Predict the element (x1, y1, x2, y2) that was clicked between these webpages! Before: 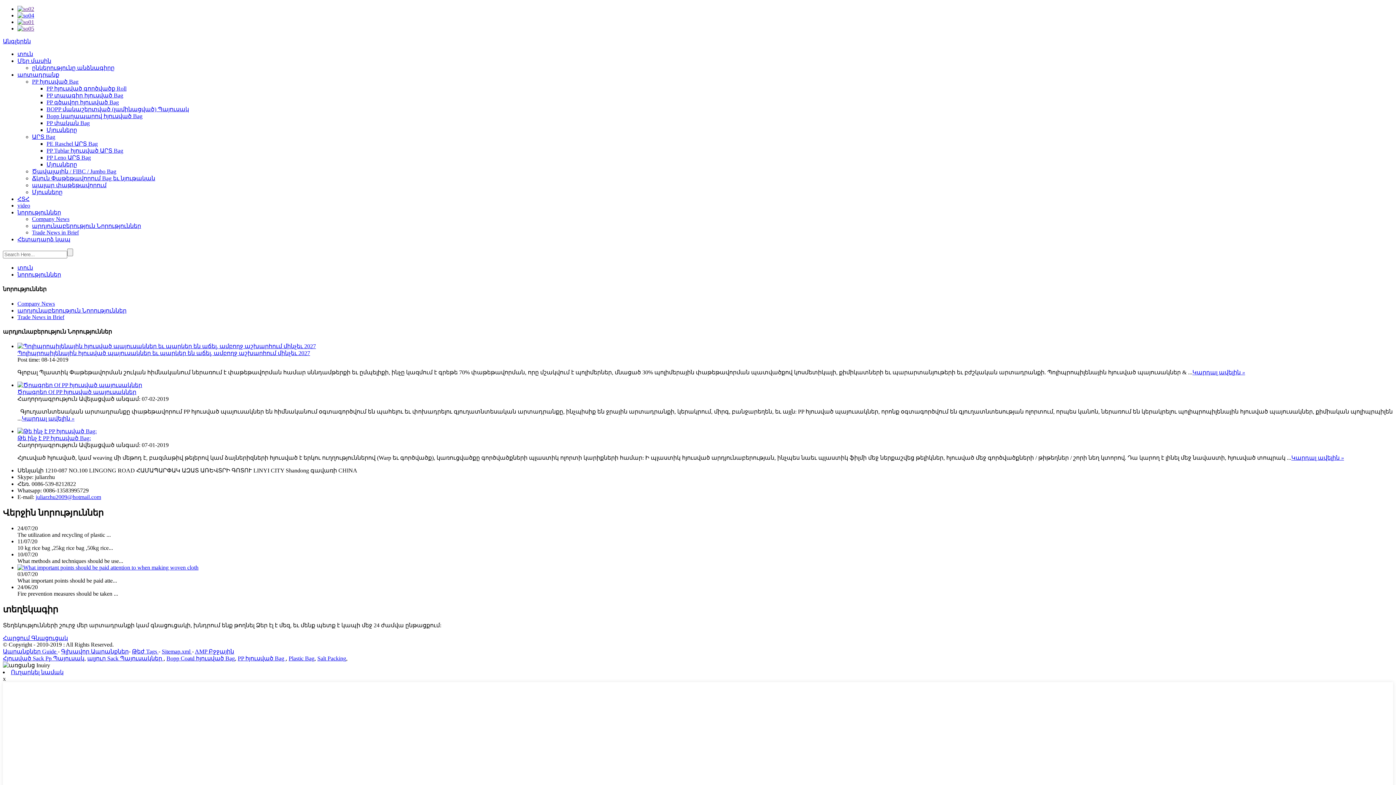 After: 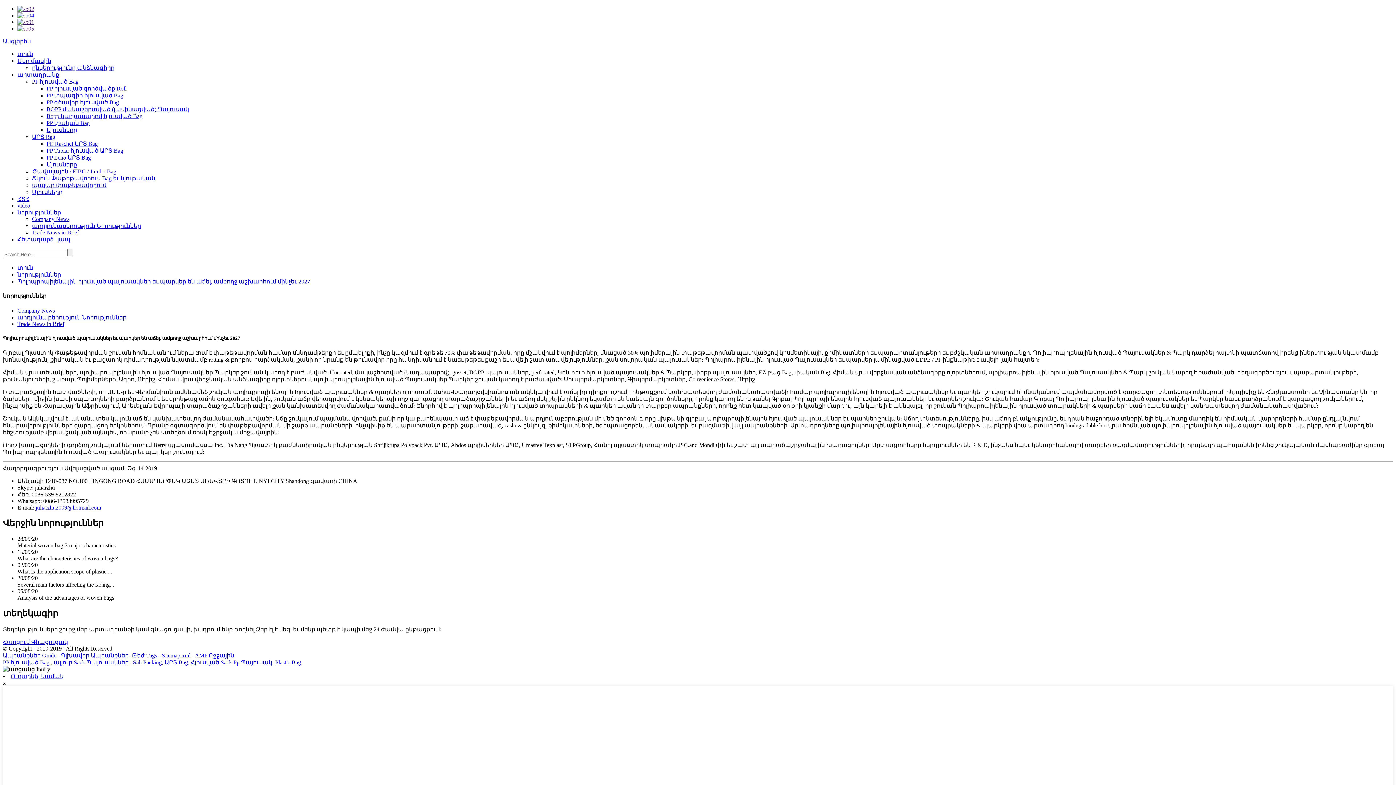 Action: bbox: (1192, 369, 1245, 375) label: Կարդալ ավելին »